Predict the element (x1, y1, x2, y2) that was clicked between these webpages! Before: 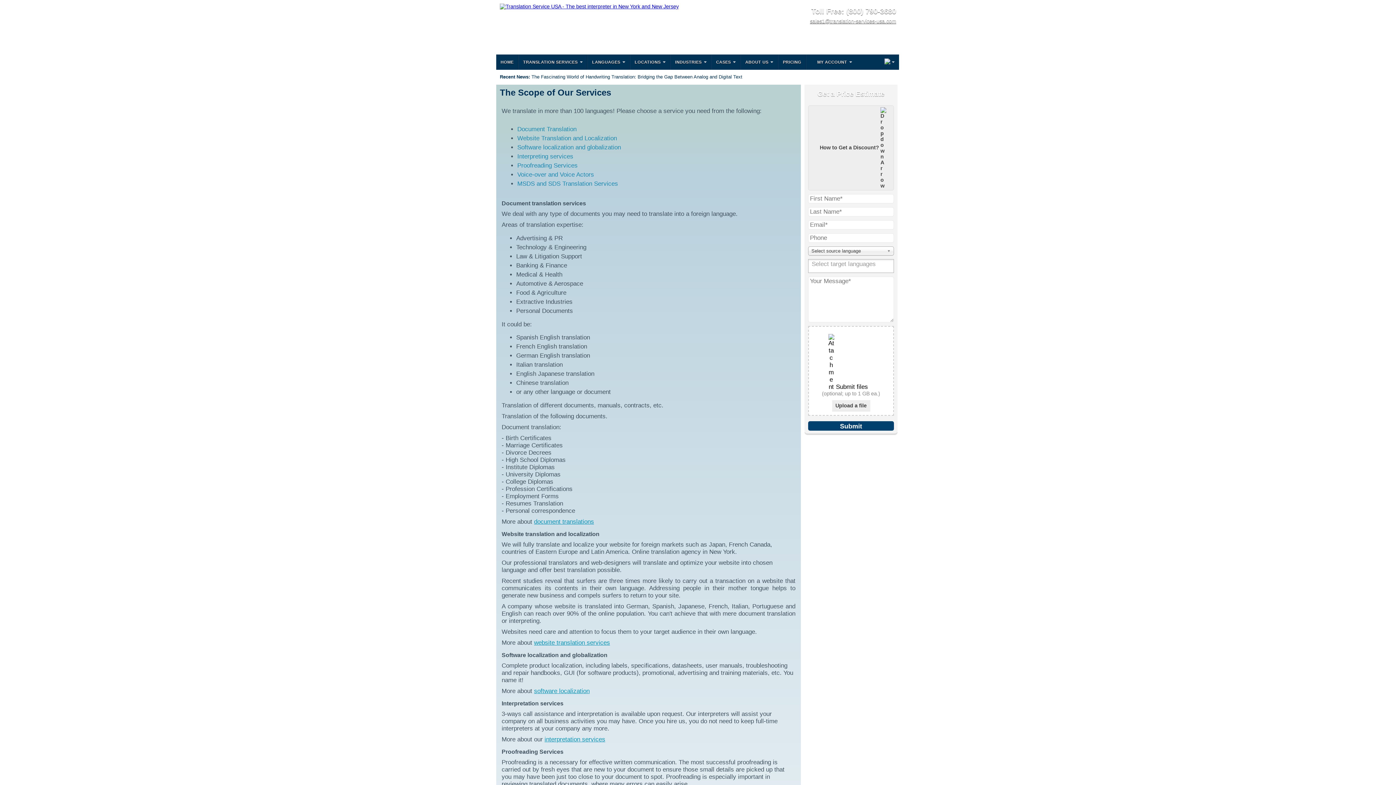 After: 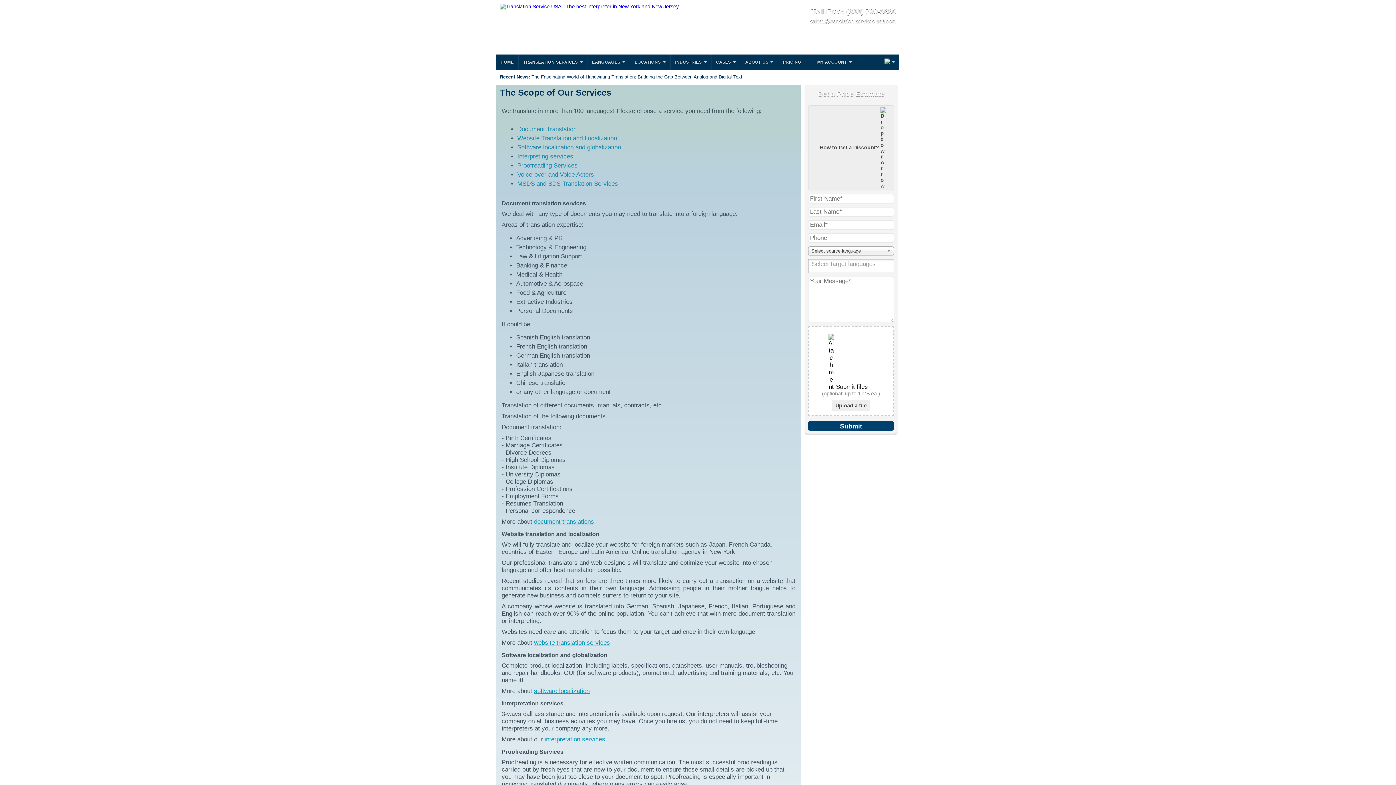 Action: label: Toll Free: (800) 790-3680 bbox: (811, 7, 896, 15)